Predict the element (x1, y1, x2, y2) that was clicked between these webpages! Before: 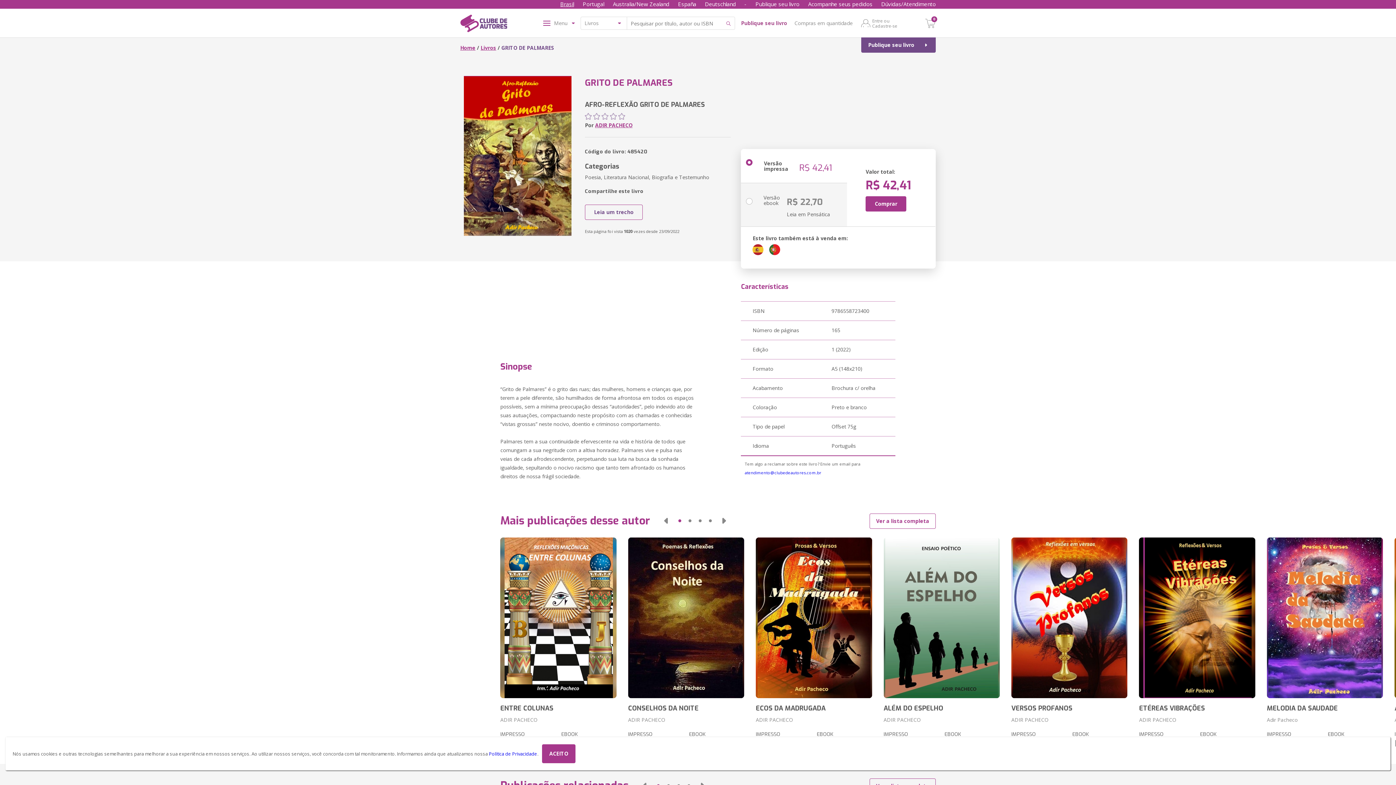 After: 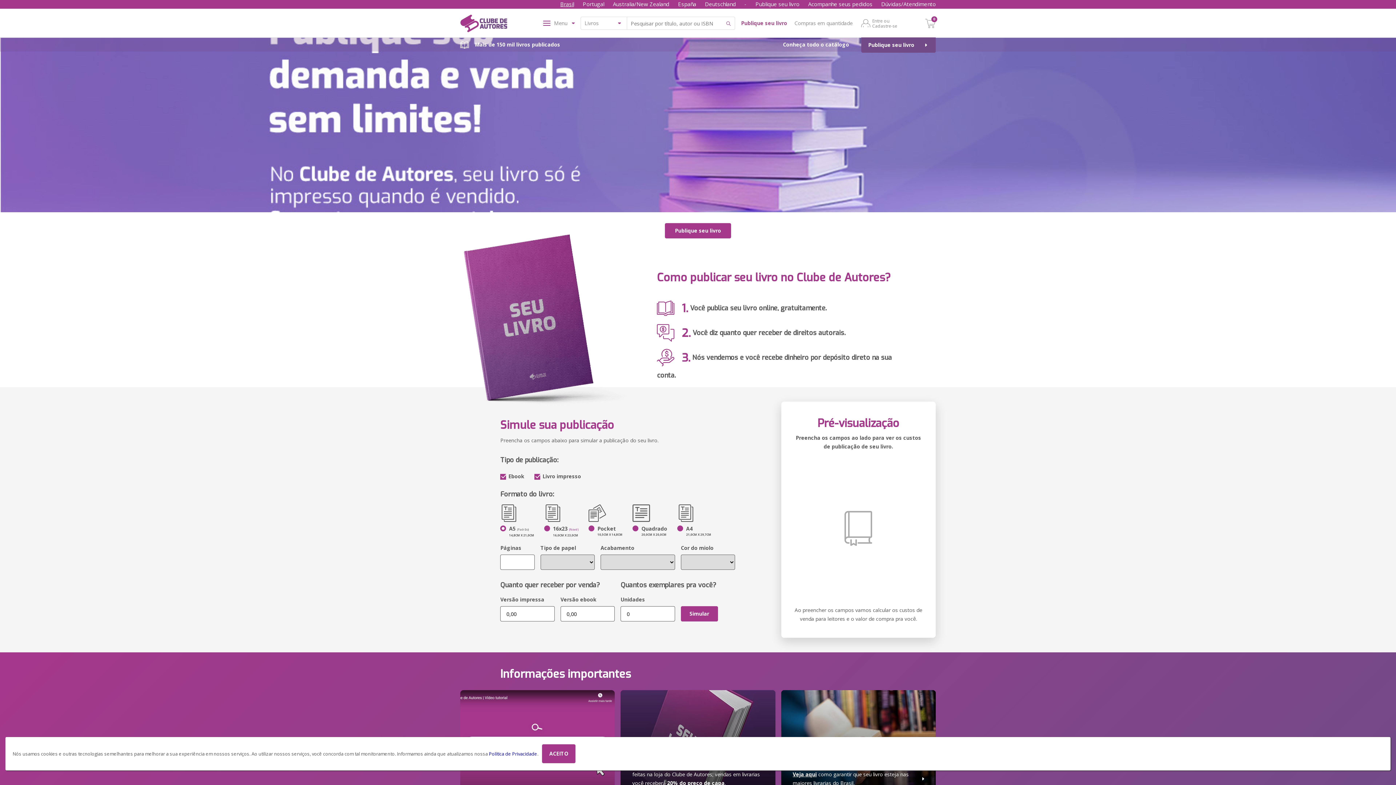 Action: label: Brasil bbox: (560, 0, 574, 8)